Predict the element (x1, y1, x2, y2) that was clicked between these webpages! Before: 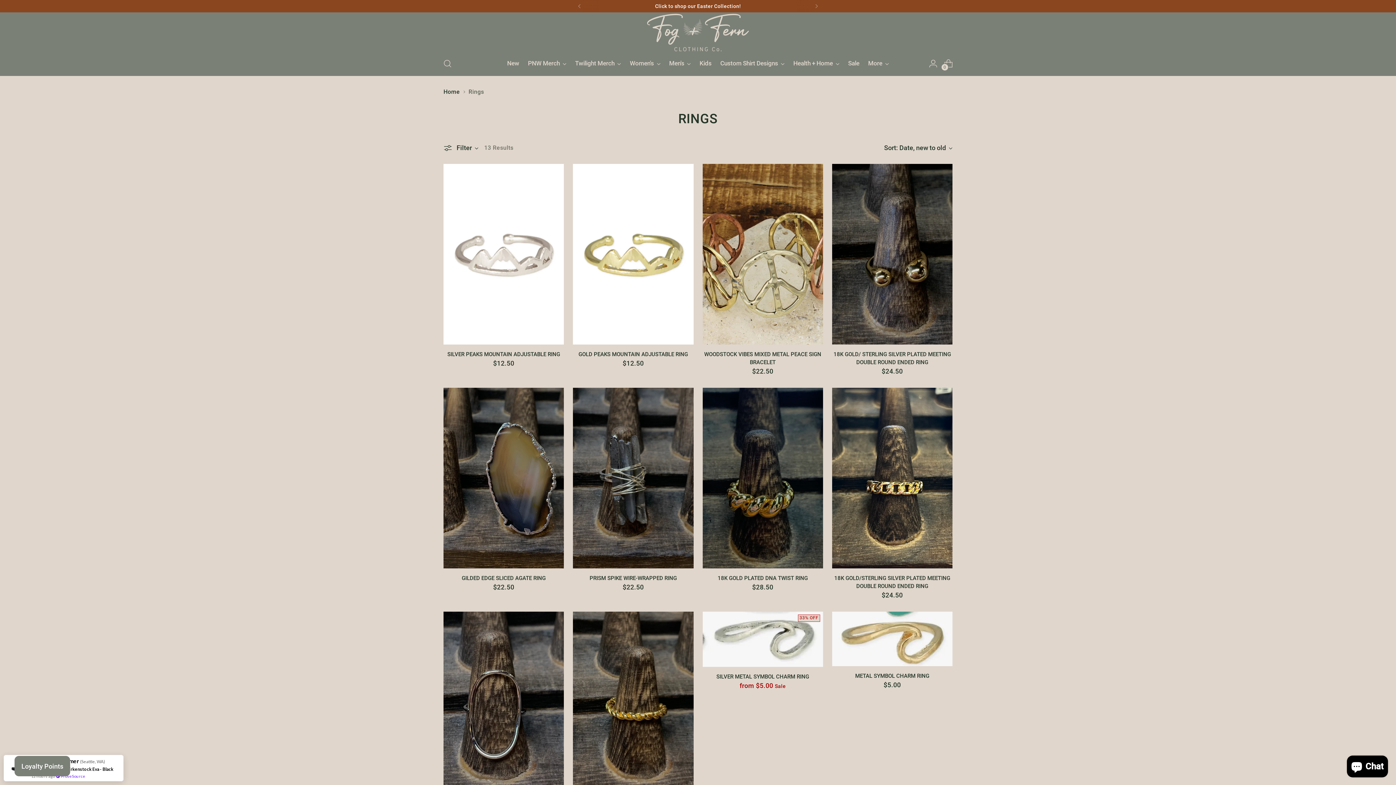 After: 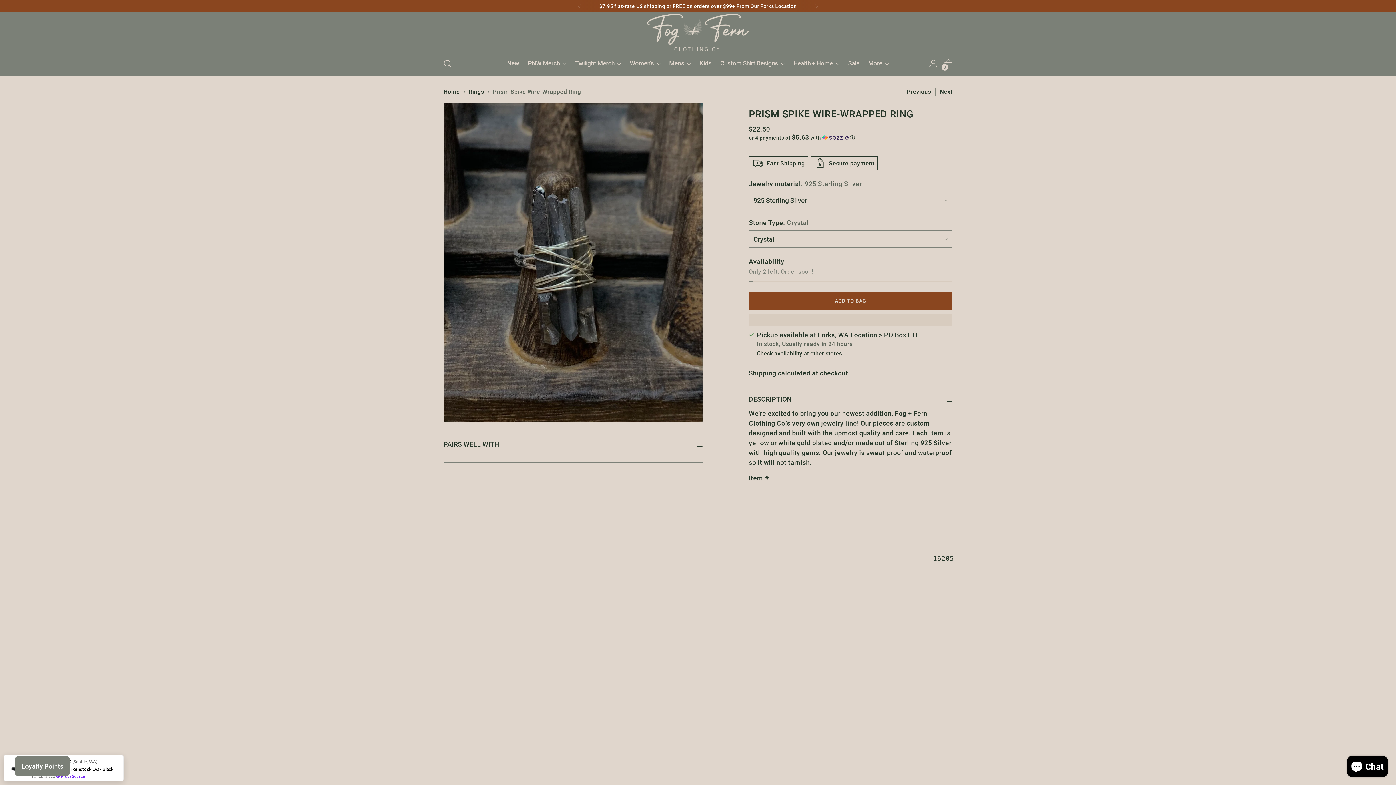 Action: bbox: (573, 387, 693, 568) label: Prism Spike Wire-Wrapped Ring